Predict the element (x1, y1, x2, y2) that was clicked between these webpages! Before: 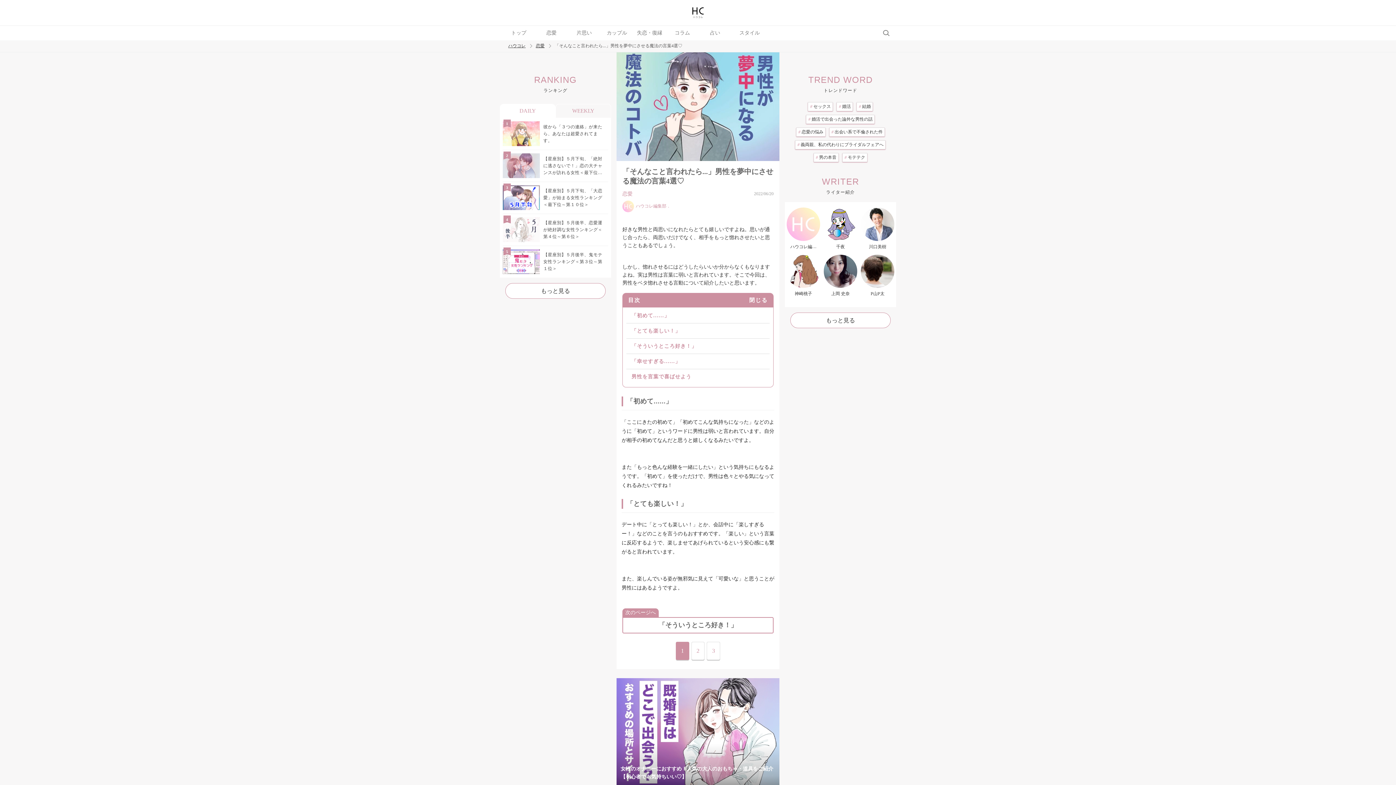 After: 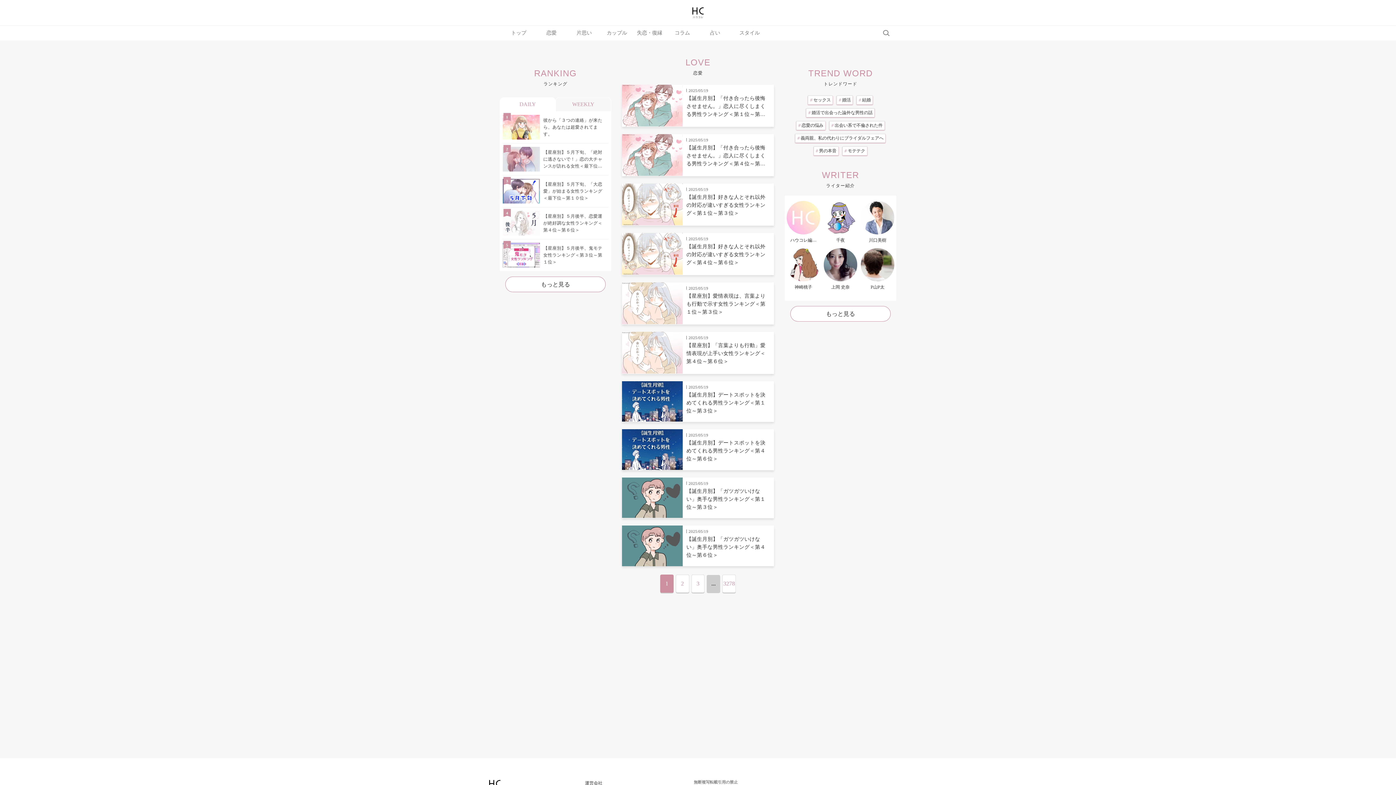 Action: label: 恋愛 bbox: (538, 25, 568, 40)